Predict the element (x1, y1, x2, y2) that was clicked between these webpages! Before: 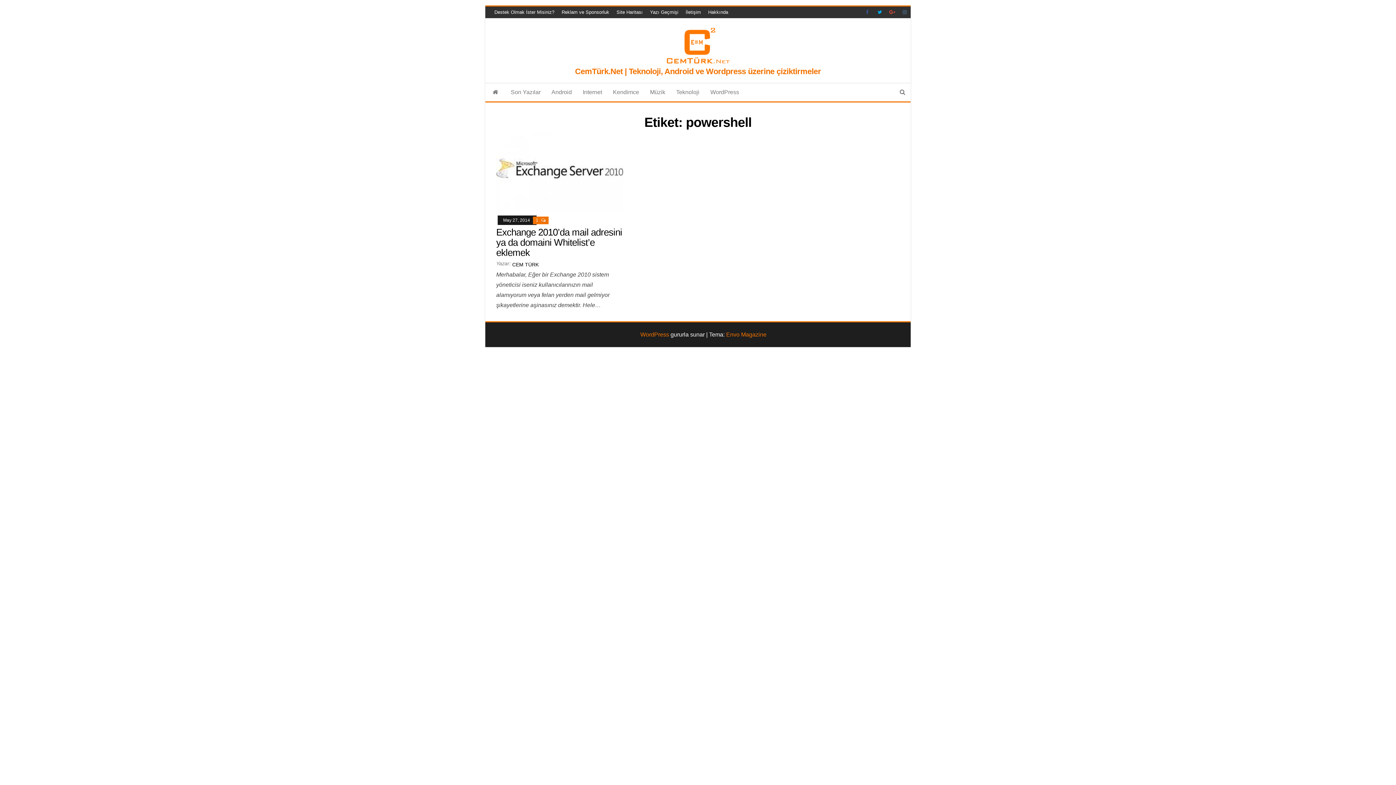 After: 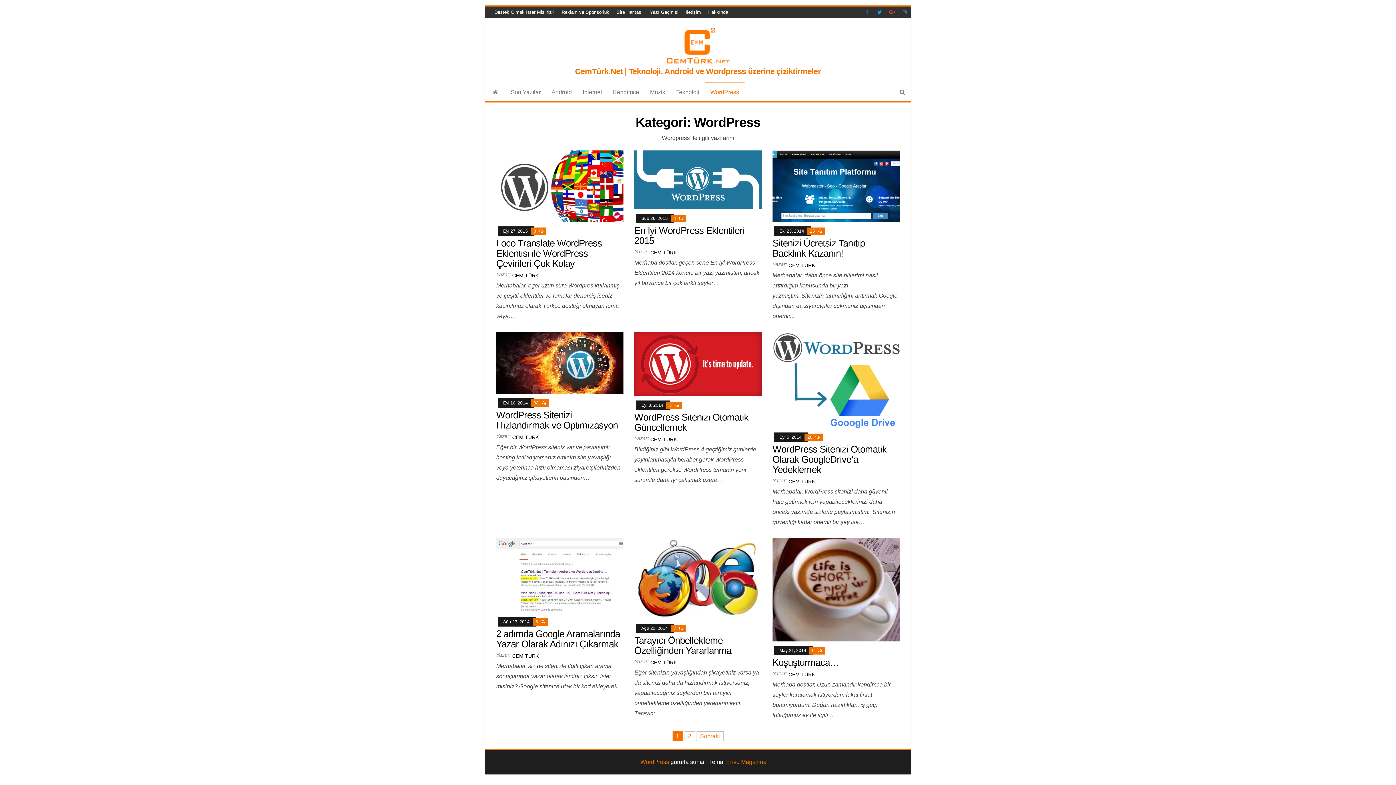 Action: bbox: (705, 83, 744, 101) label: WordPress